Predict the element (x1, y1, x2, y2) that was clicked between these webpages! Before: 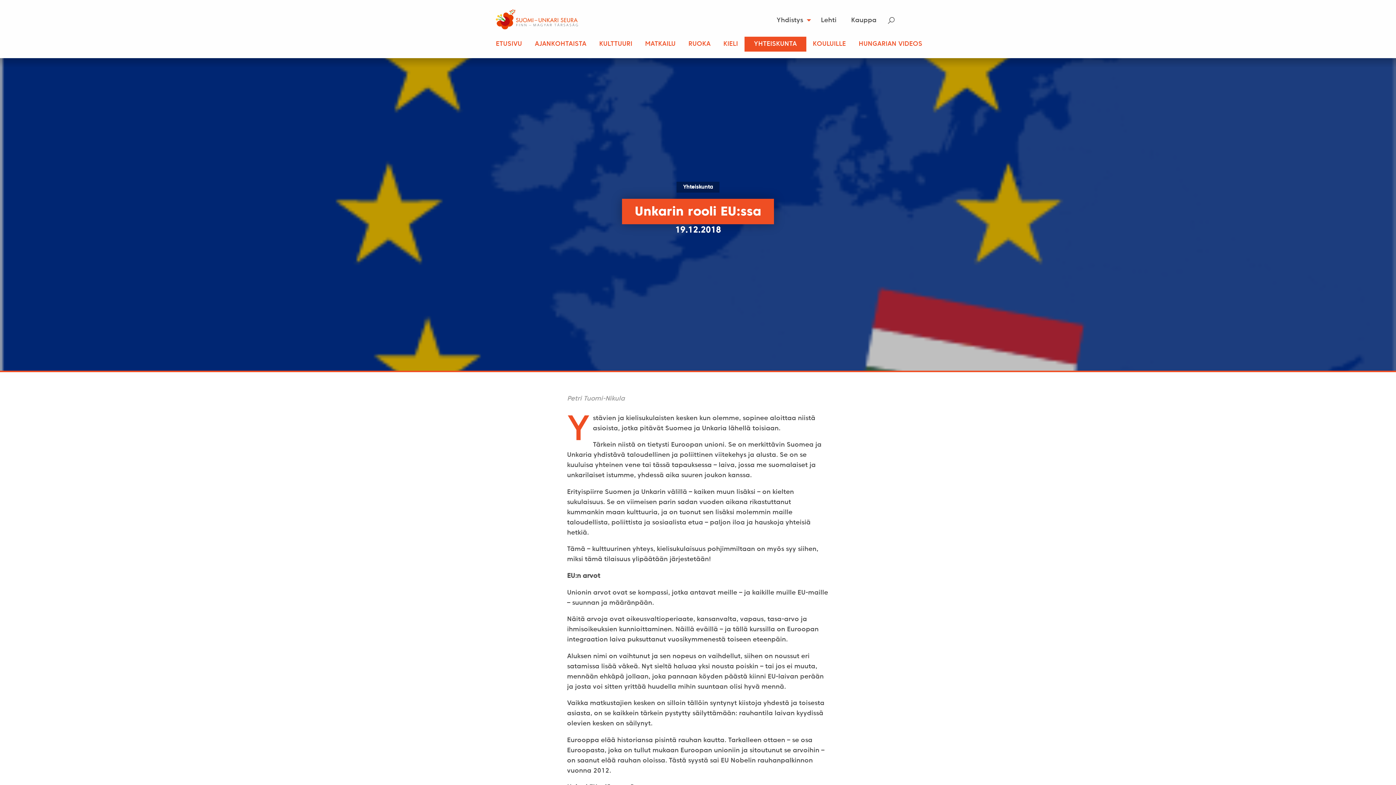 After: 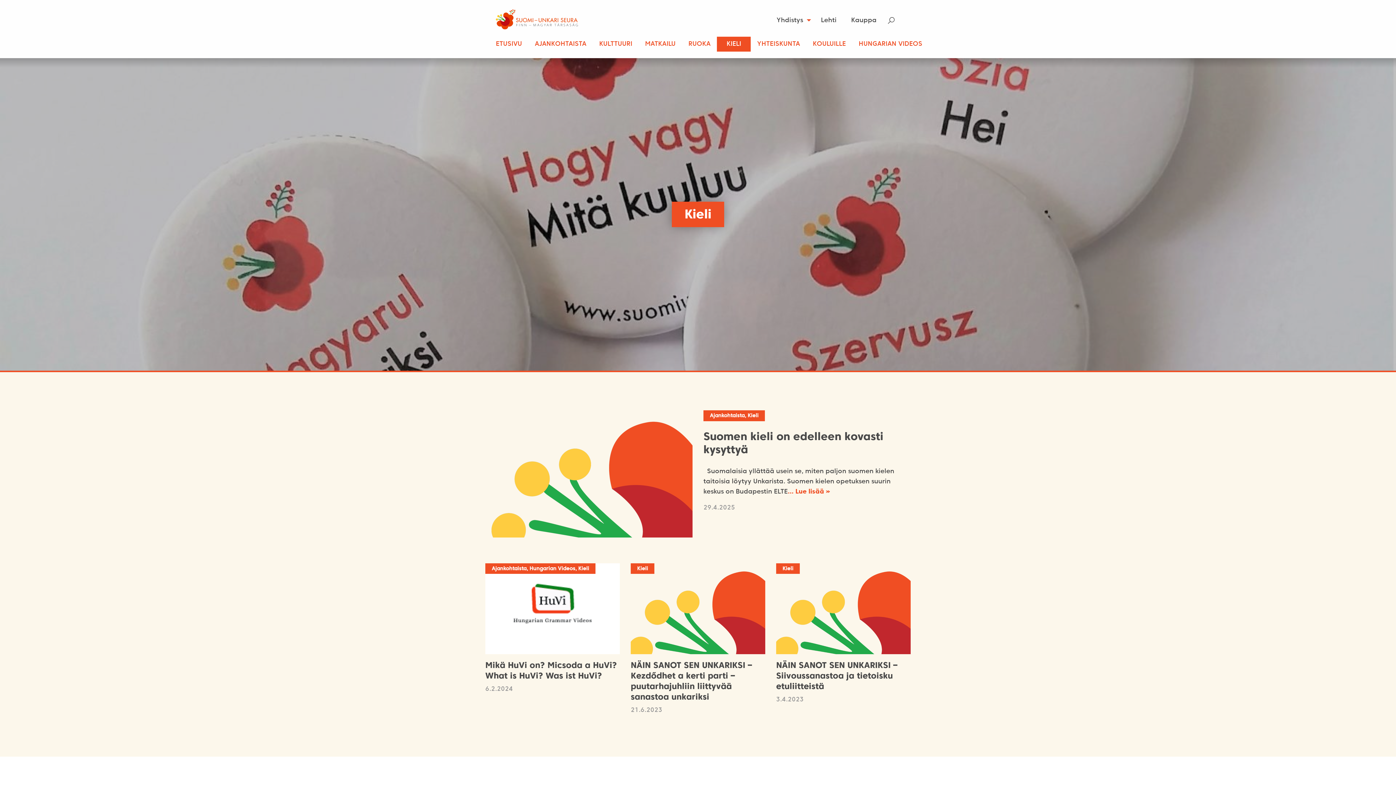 Action: label: KIELI bbox: (717, 36, 744, 51)